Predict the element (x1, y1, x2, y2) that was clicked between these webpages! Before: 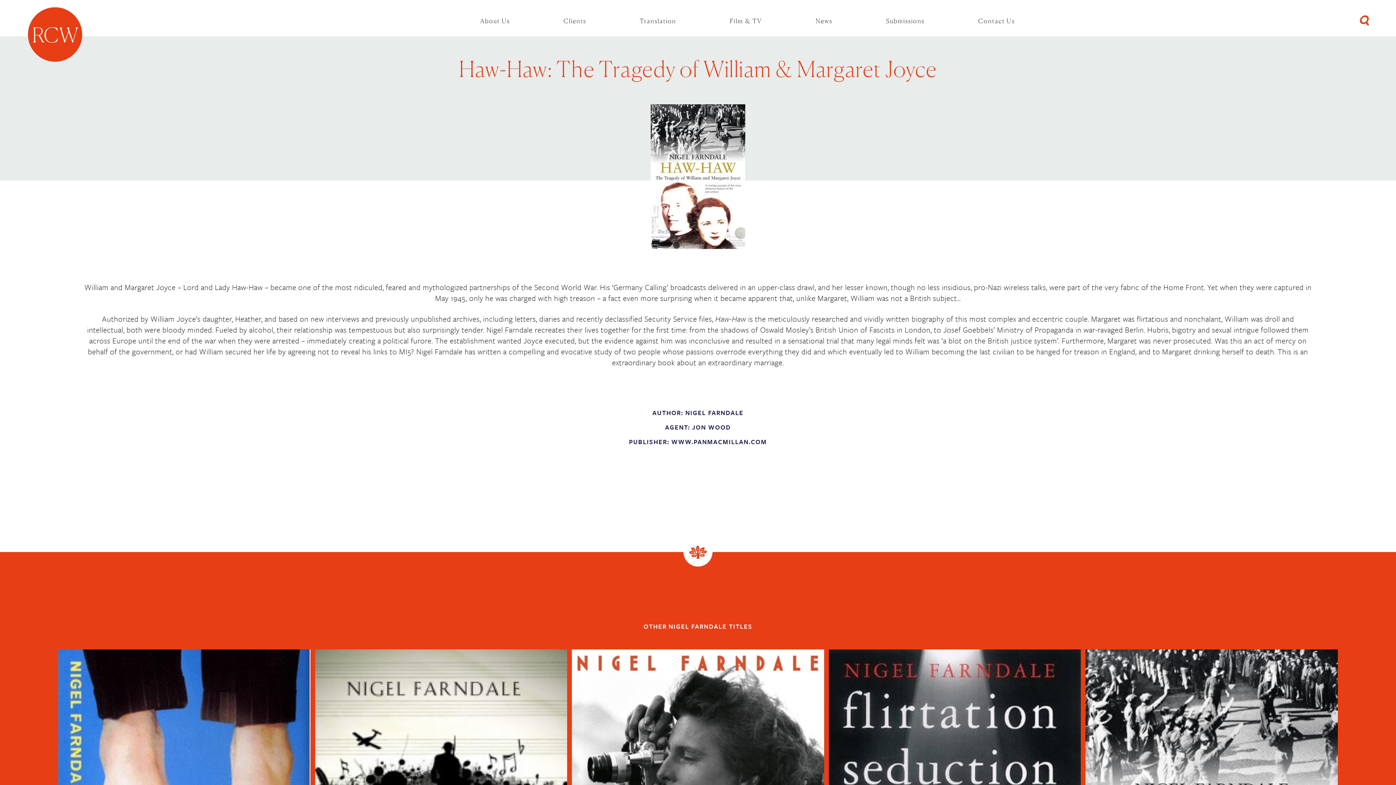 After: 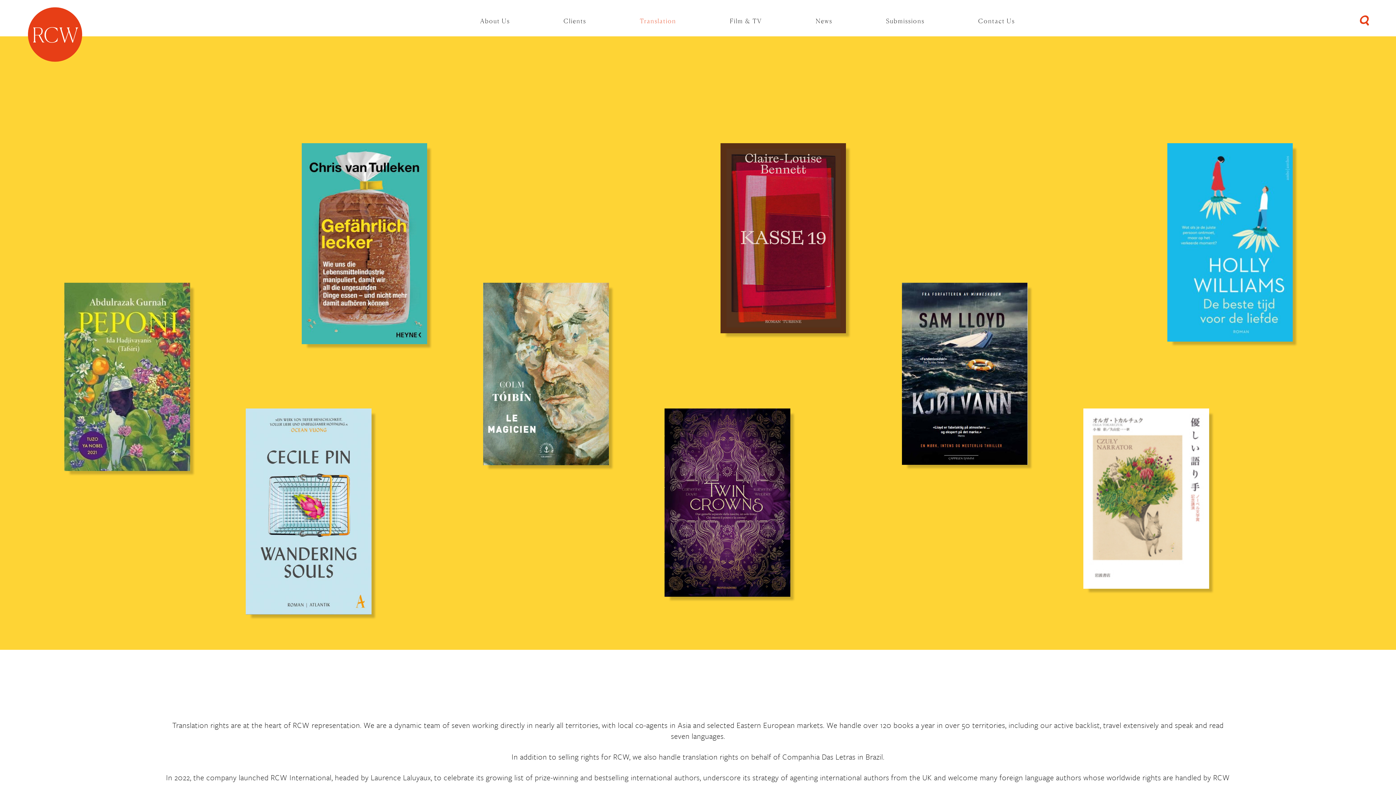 Action: bbox: (613, 9, 703, 31) label: Translation